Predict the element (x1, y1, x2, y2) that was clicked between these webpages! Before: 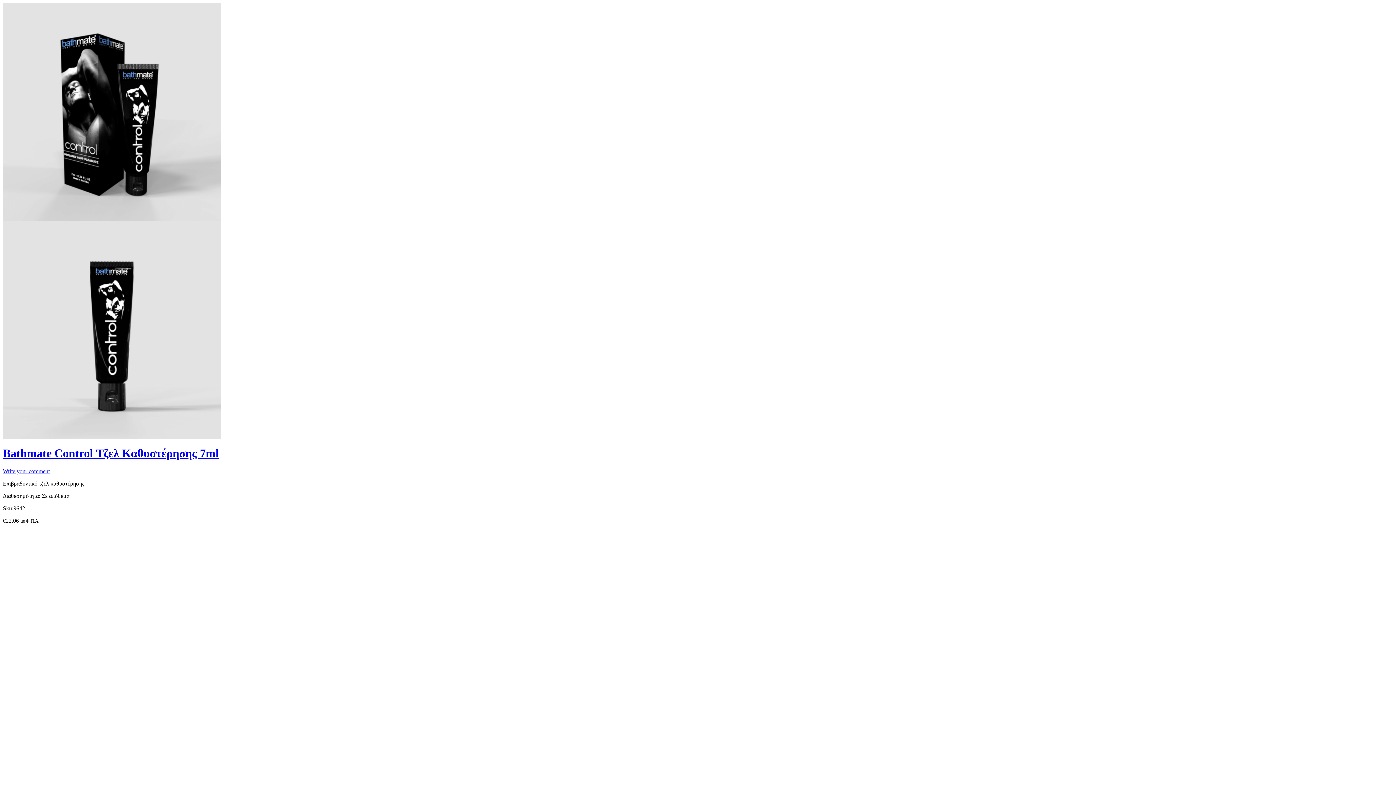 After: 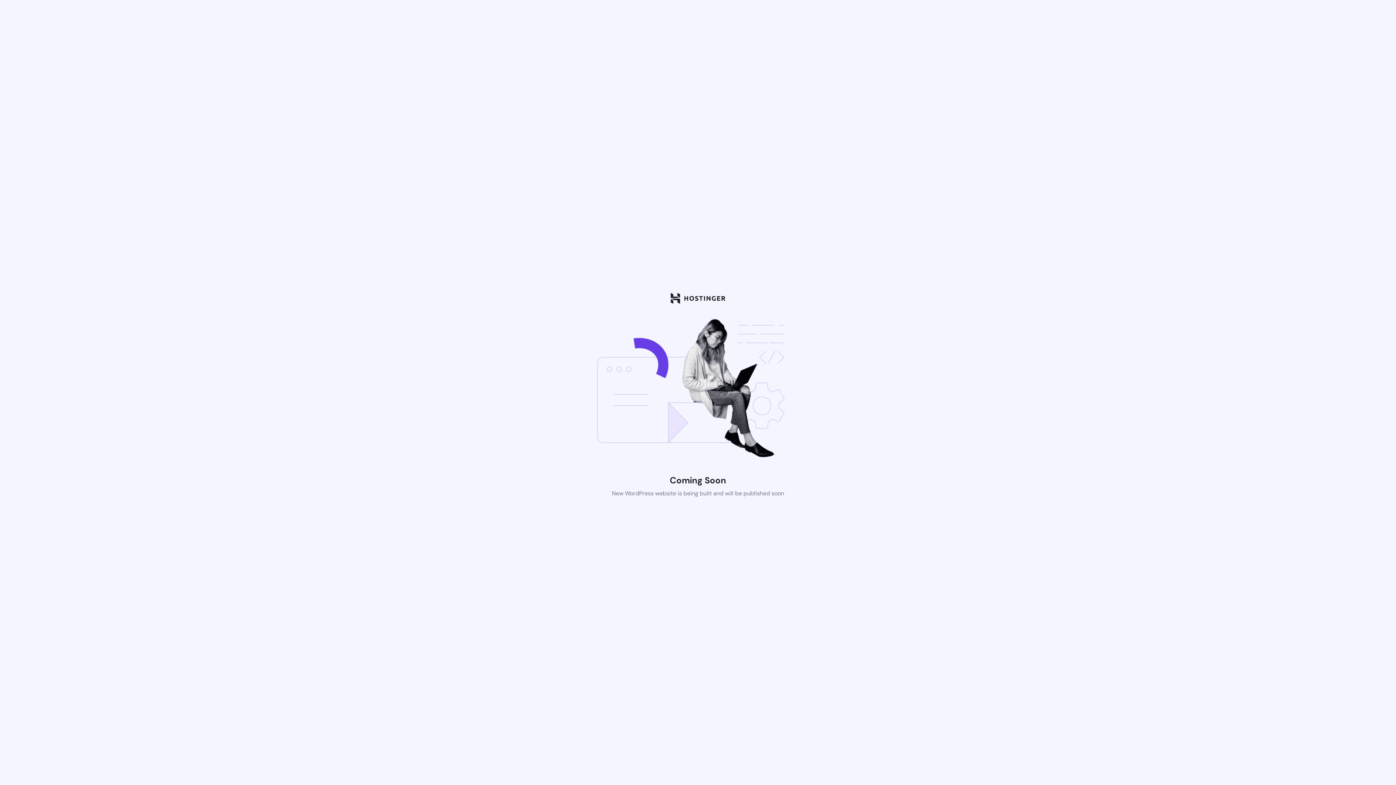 Action: label: Write your comment bbox: (2, 468, 49, 474)